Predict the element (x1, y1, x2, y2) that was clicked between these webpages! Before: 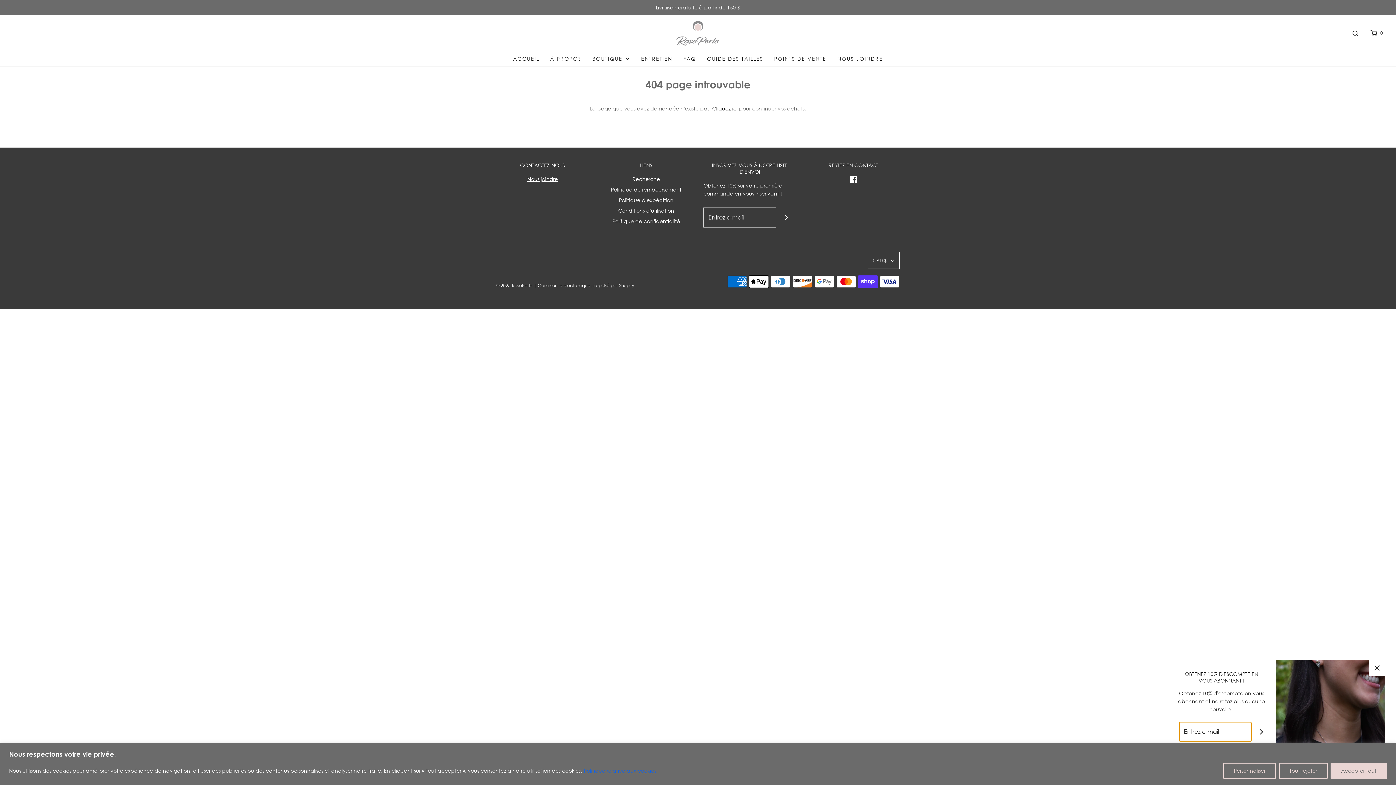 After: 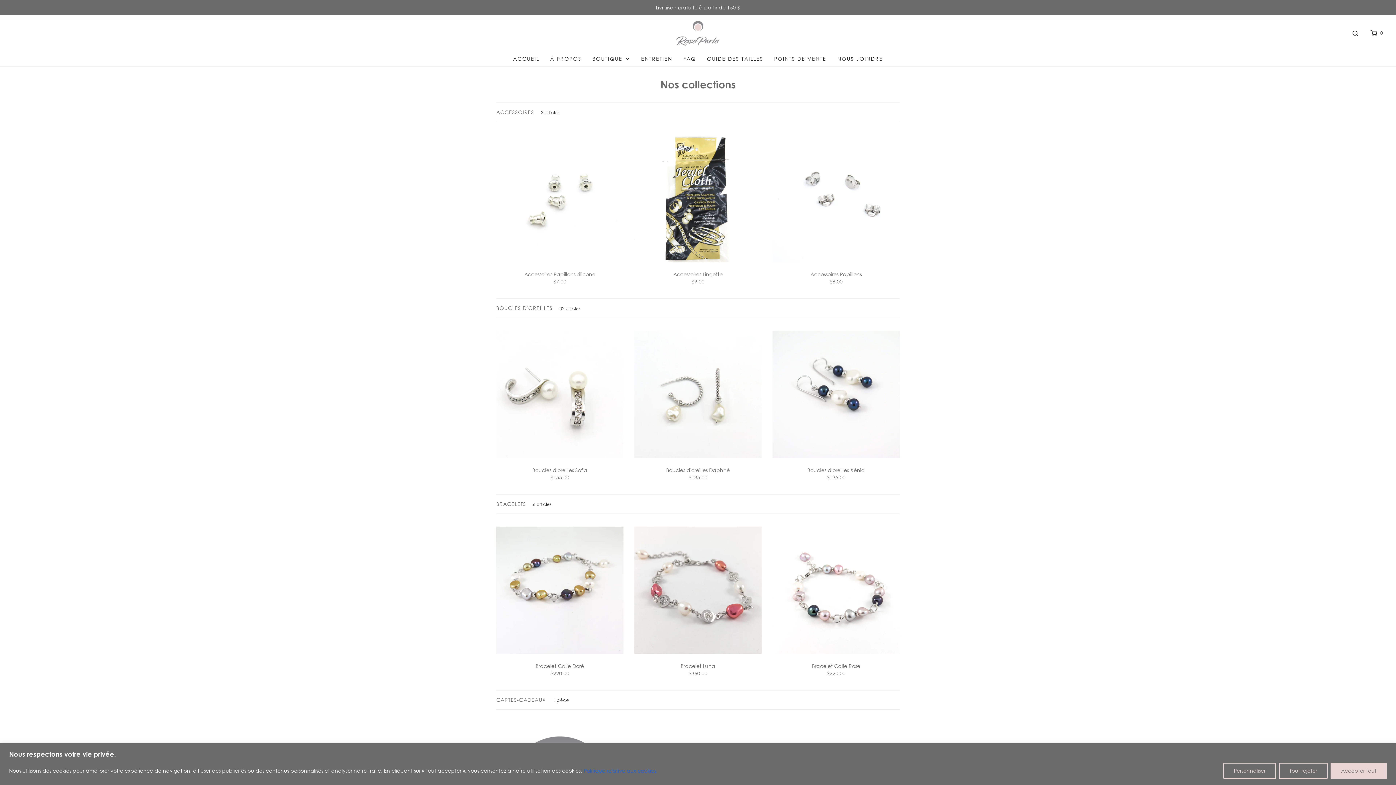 Action: bbox: (10, 4, 1385, 10) label: Livraison gratuite à partir de 150 $